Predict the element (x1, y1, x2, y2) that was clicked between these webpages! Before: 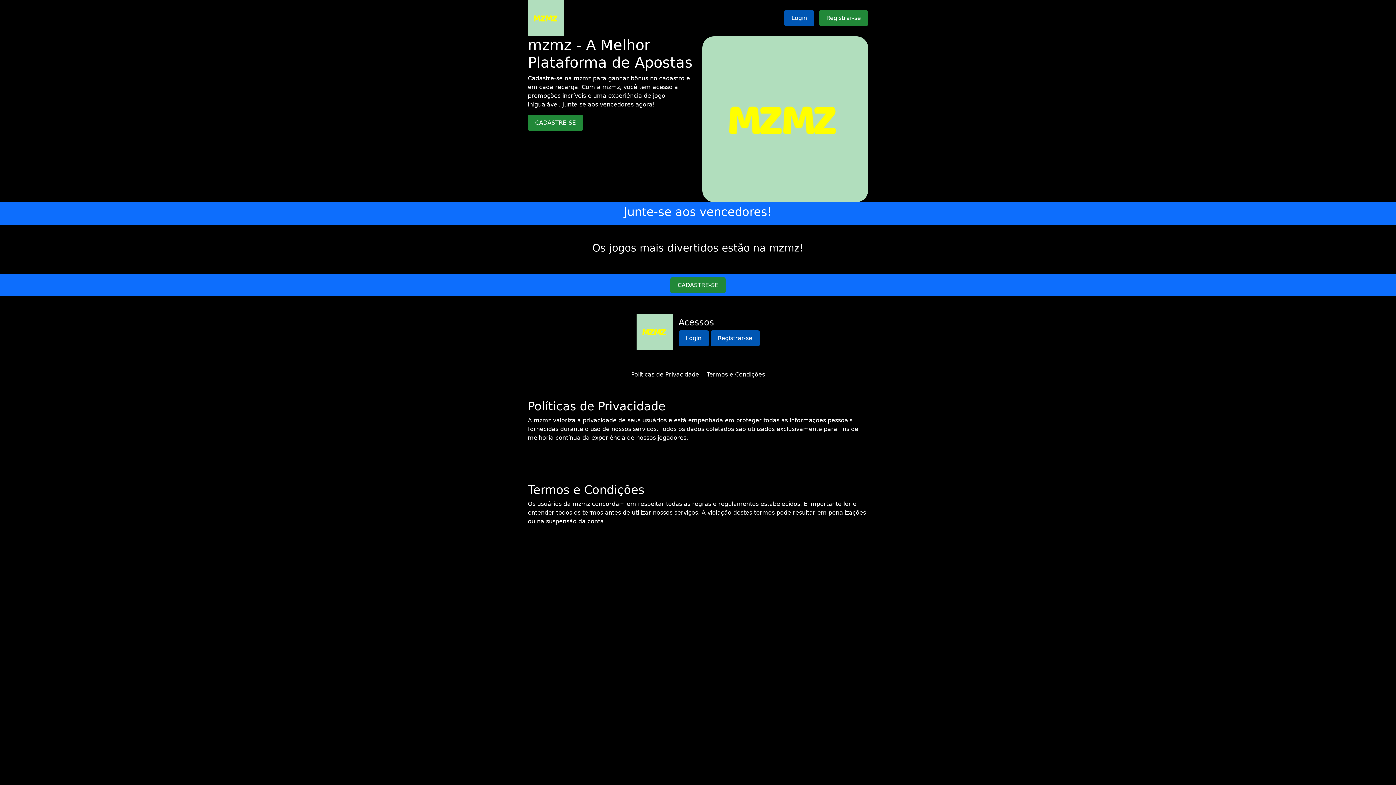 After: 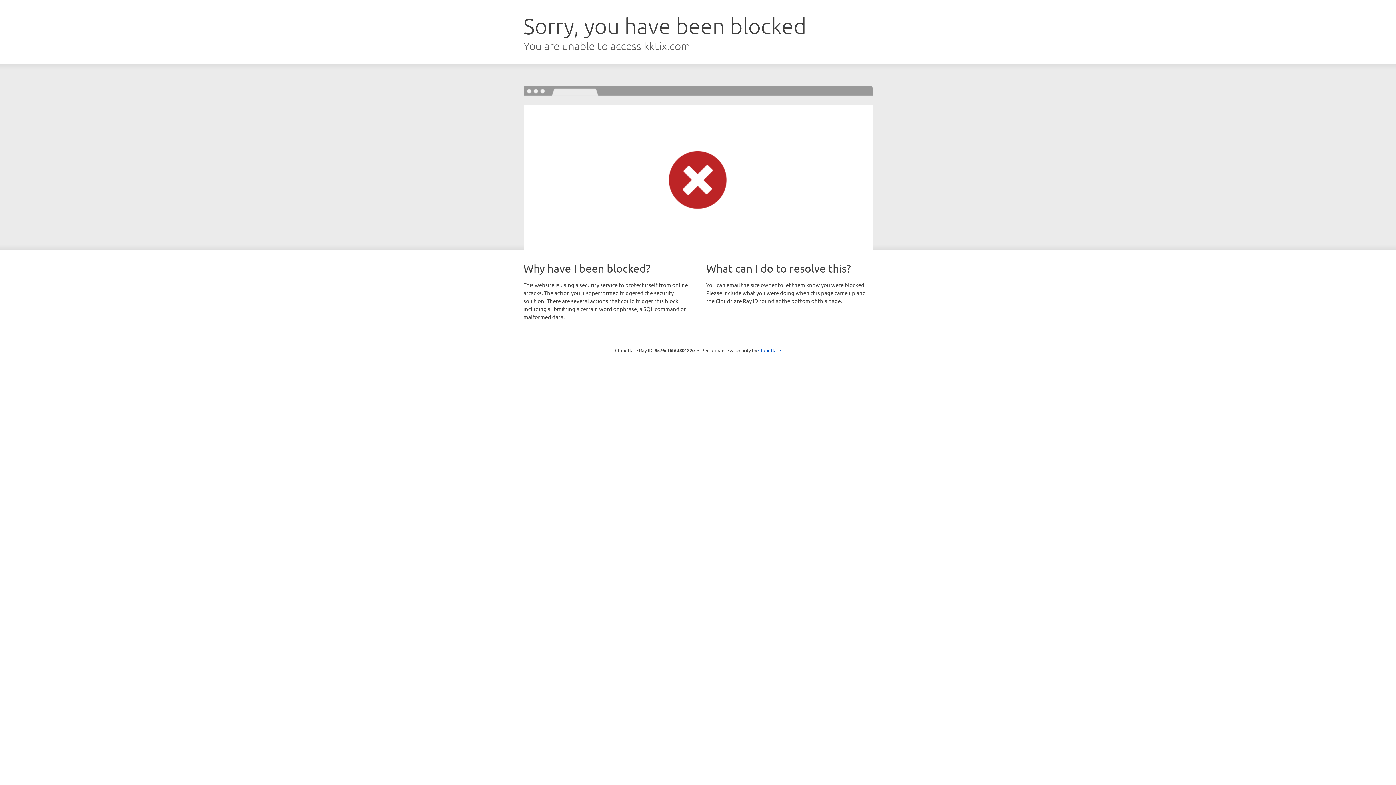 Action: bbox: (670, 277, 725, 293) label: CADASTRE-SE